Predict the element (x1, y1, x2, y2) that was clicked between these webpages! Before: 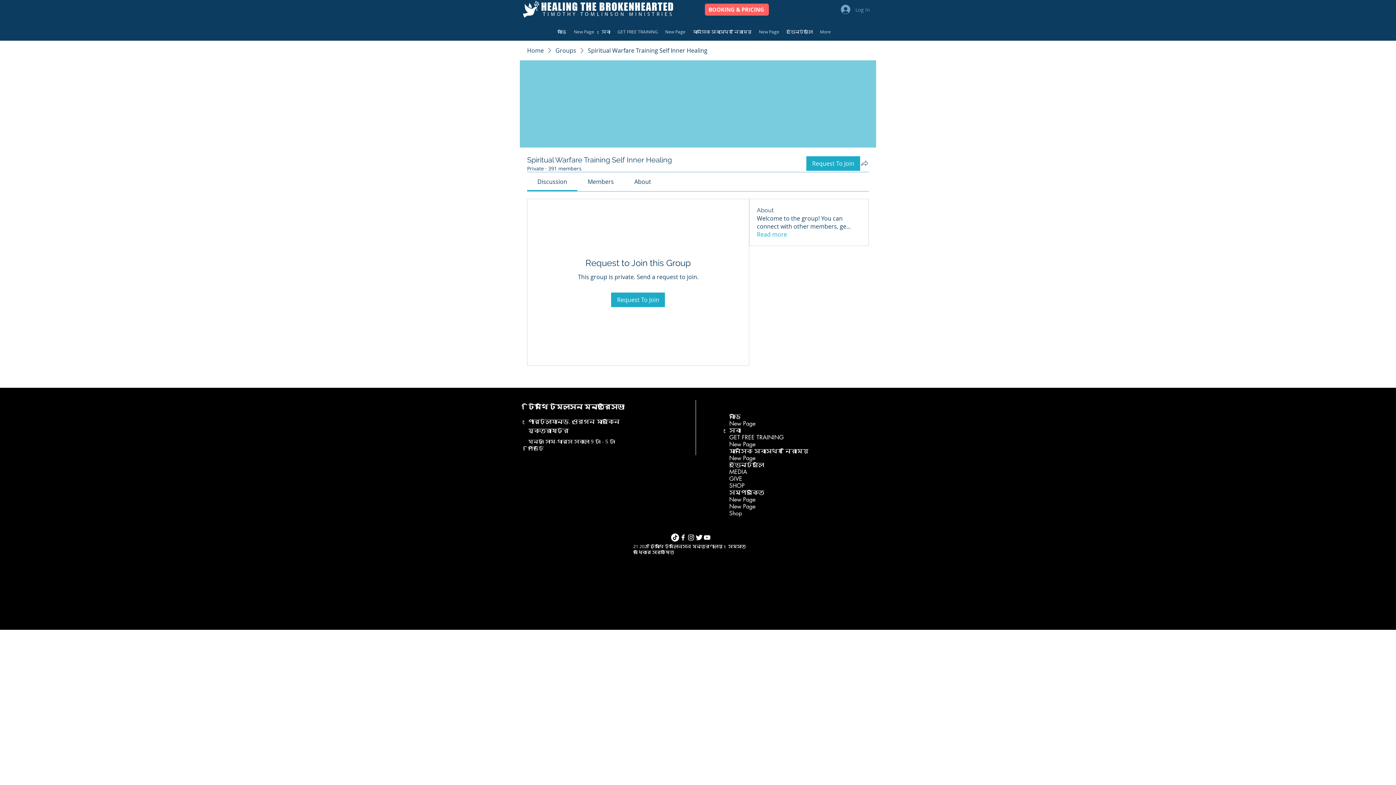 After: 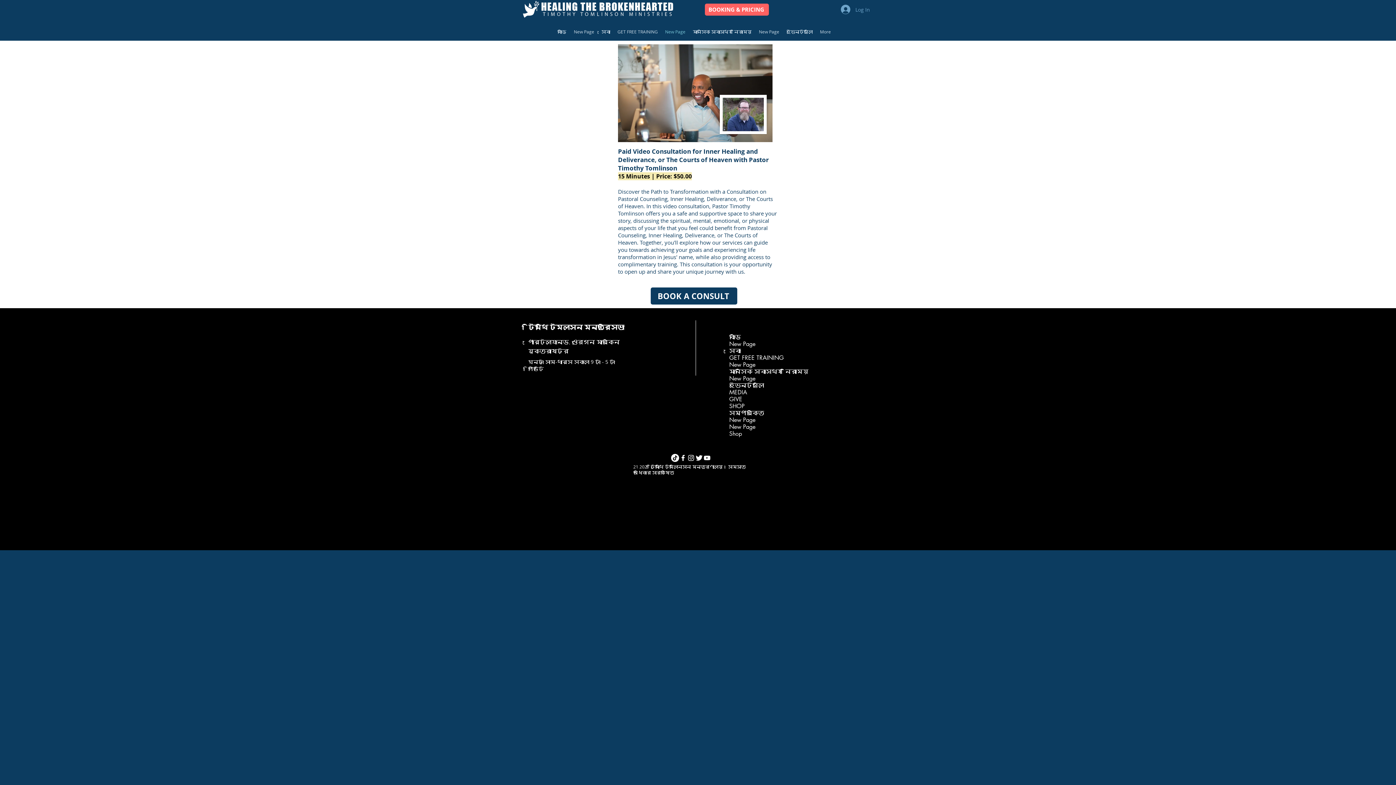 Action: bbox: (661, 27, 689, 36) label: New Page